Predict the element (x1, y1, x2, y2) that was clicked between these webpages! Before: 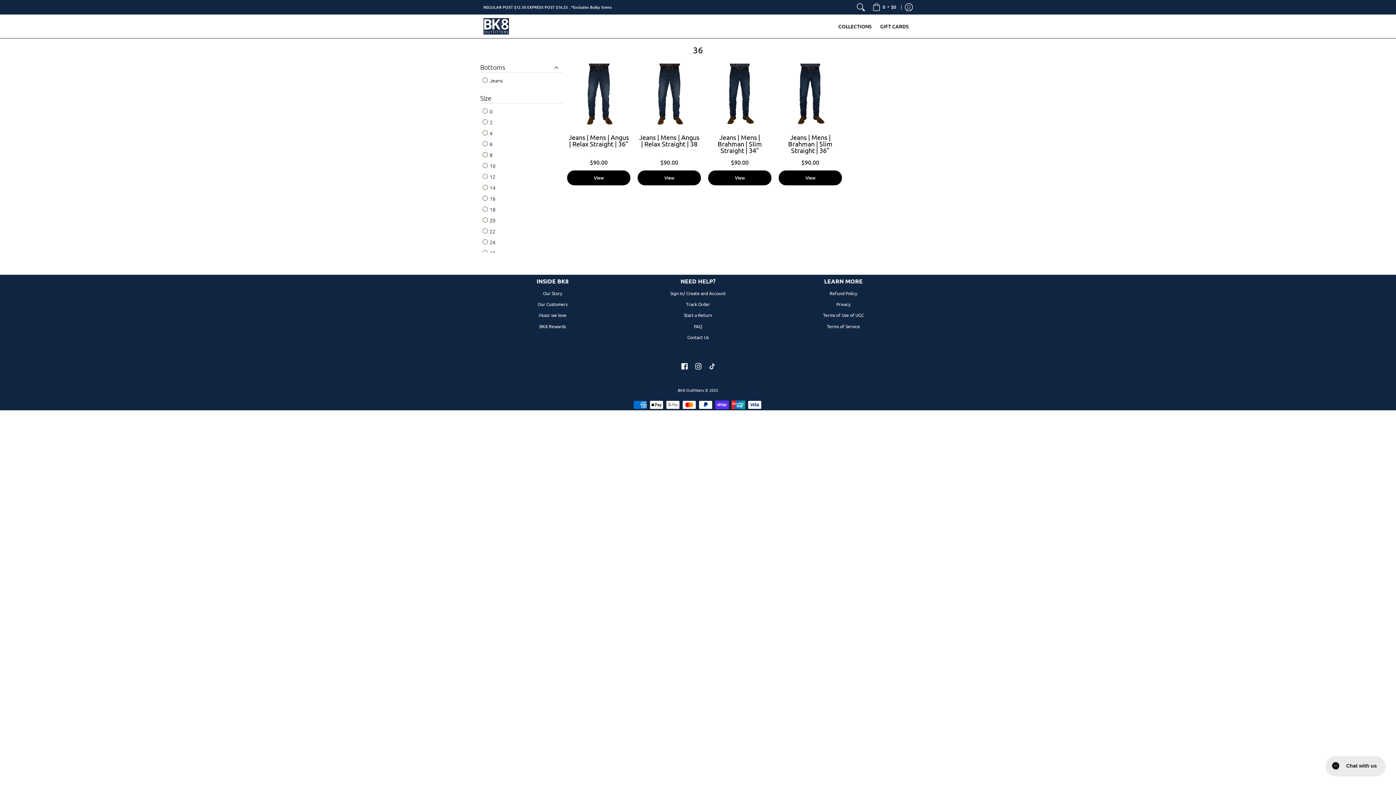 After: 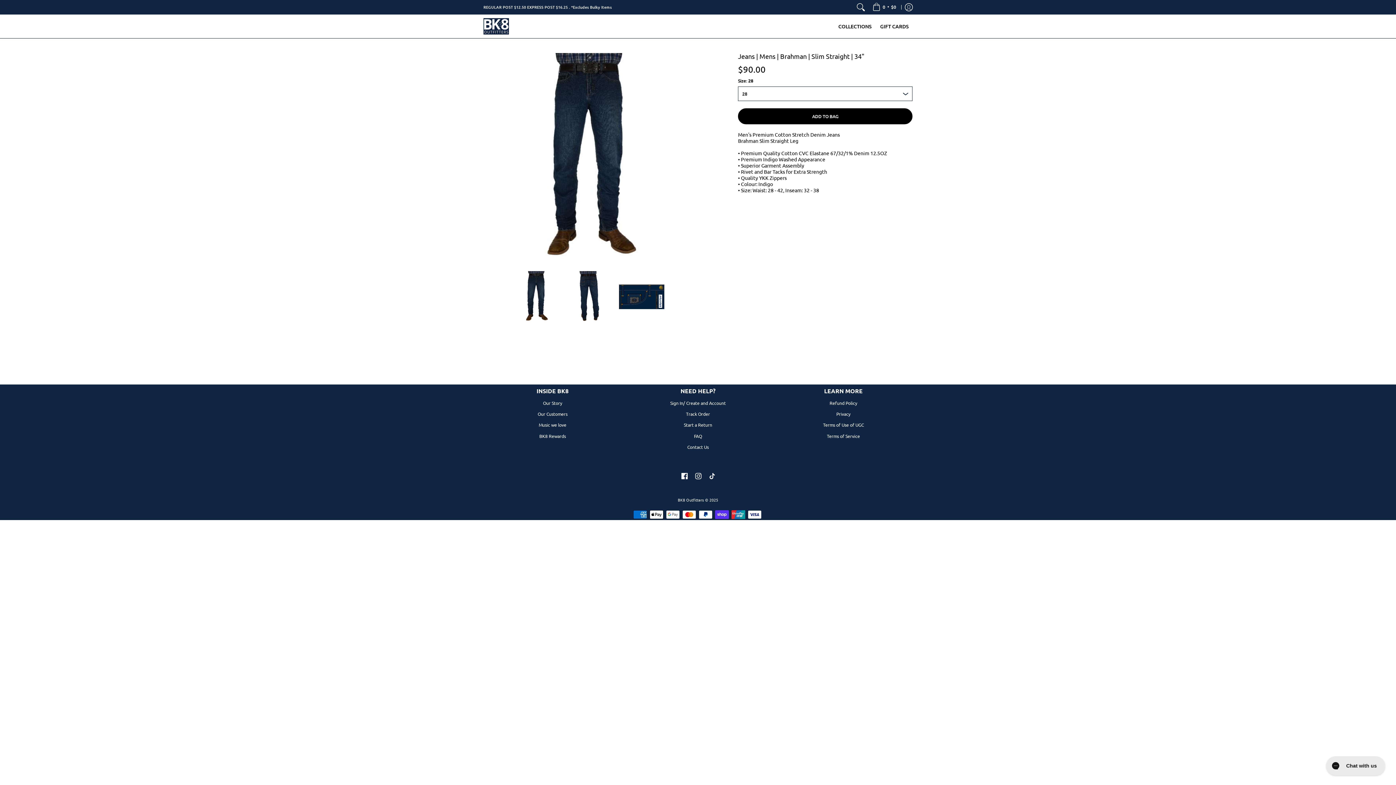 Action: bbox: (708, 63, 771, 126)